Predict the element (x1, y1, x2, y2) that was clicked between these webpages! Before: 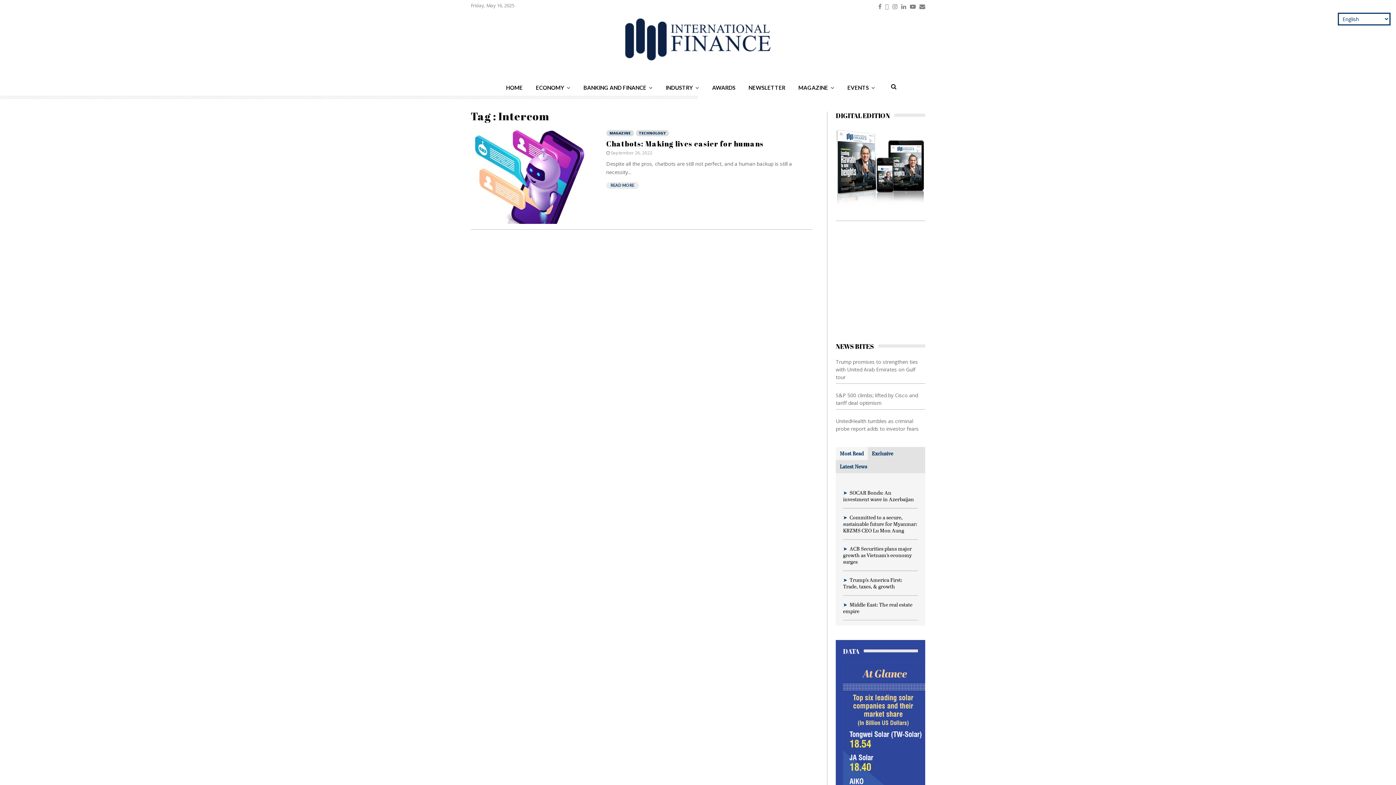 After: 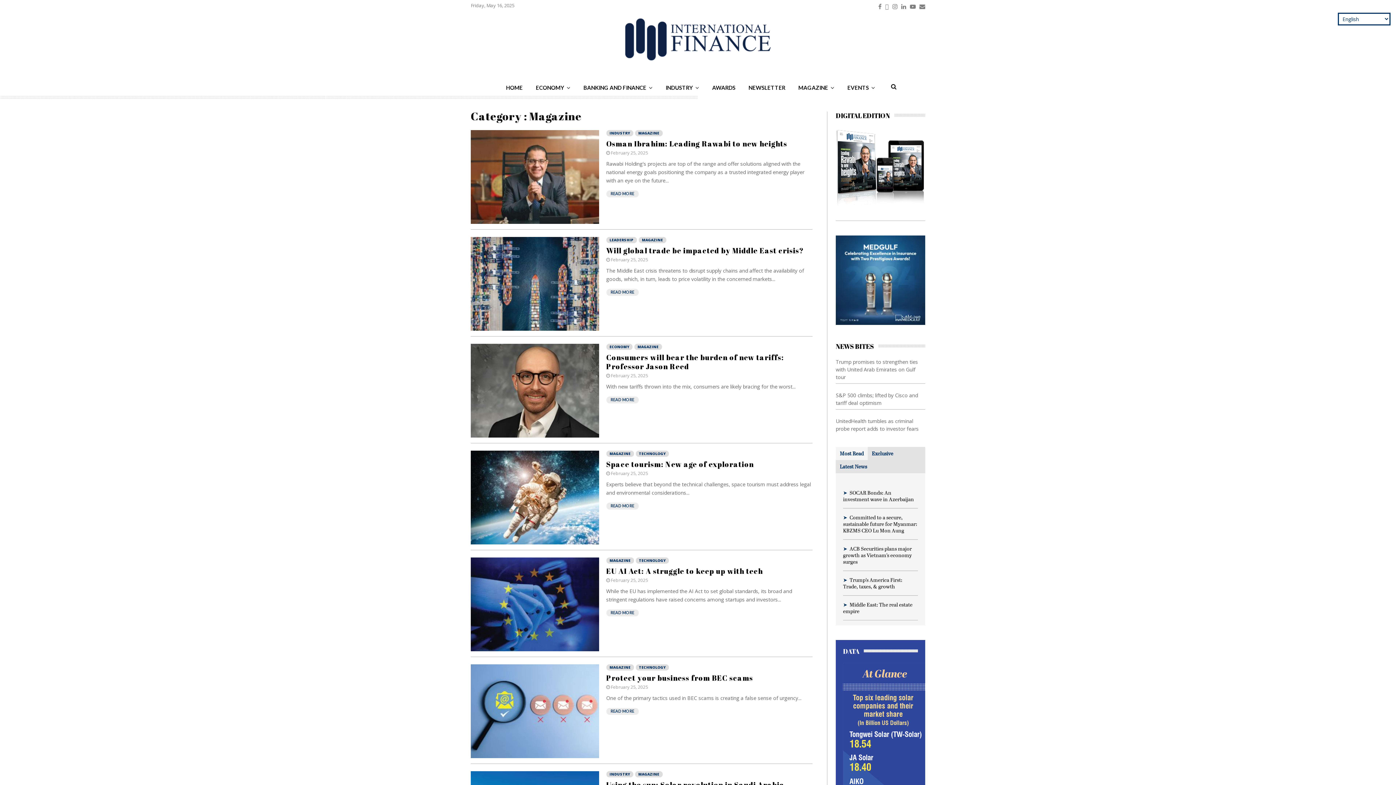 Action: label: MAGAZINE bbox: (606, 130, 634, 136)